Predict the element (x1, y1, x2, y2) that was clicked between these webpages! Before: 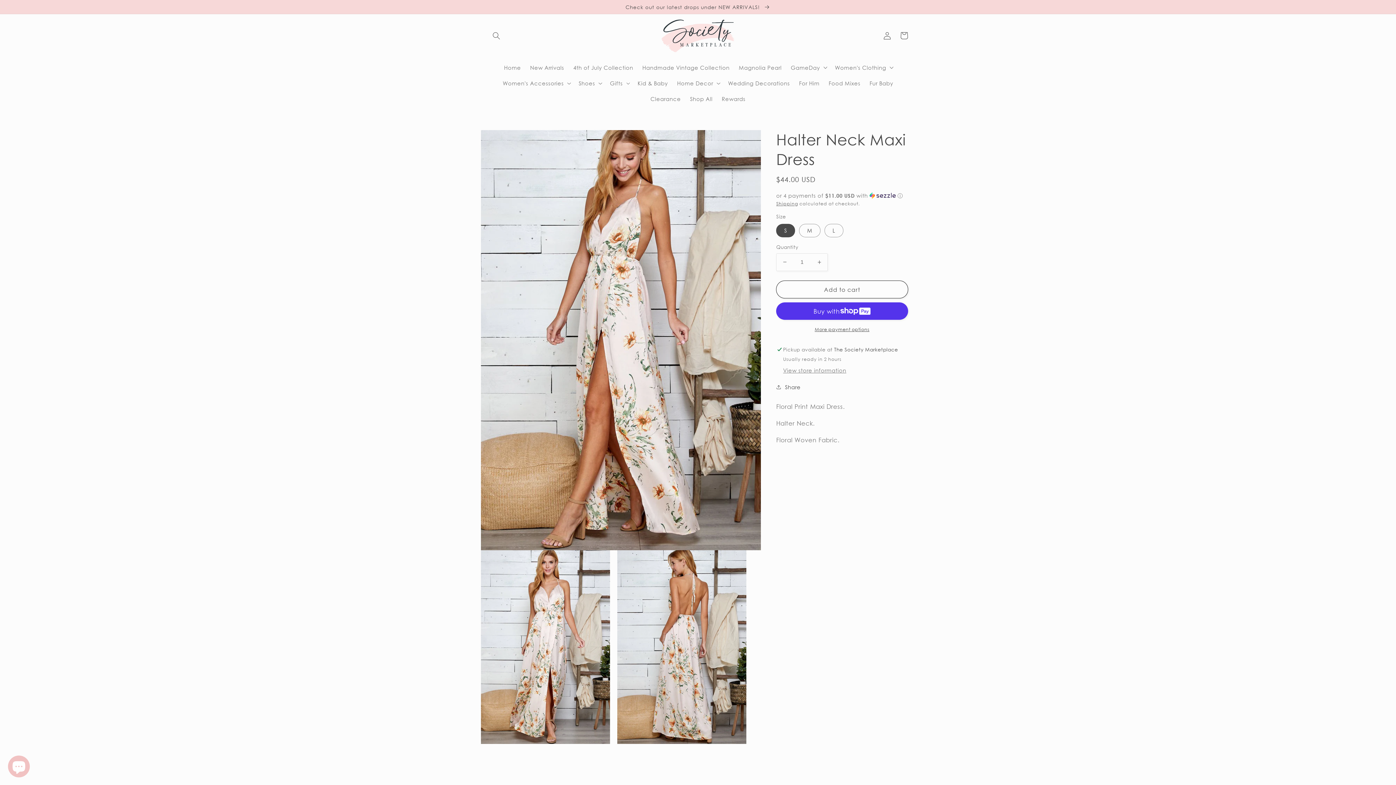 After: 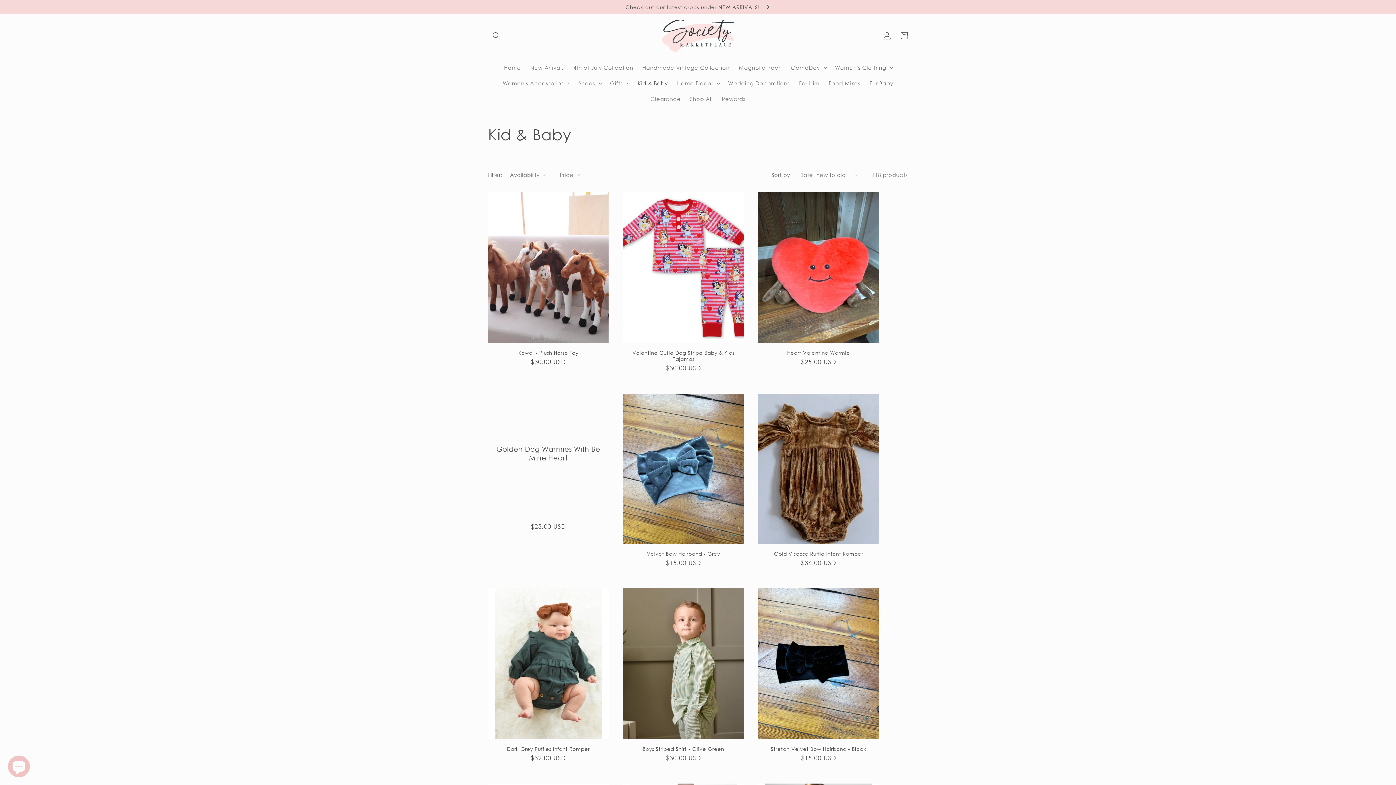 Action: label: Kid & Baby bbox: (633, 75, 672, 91)